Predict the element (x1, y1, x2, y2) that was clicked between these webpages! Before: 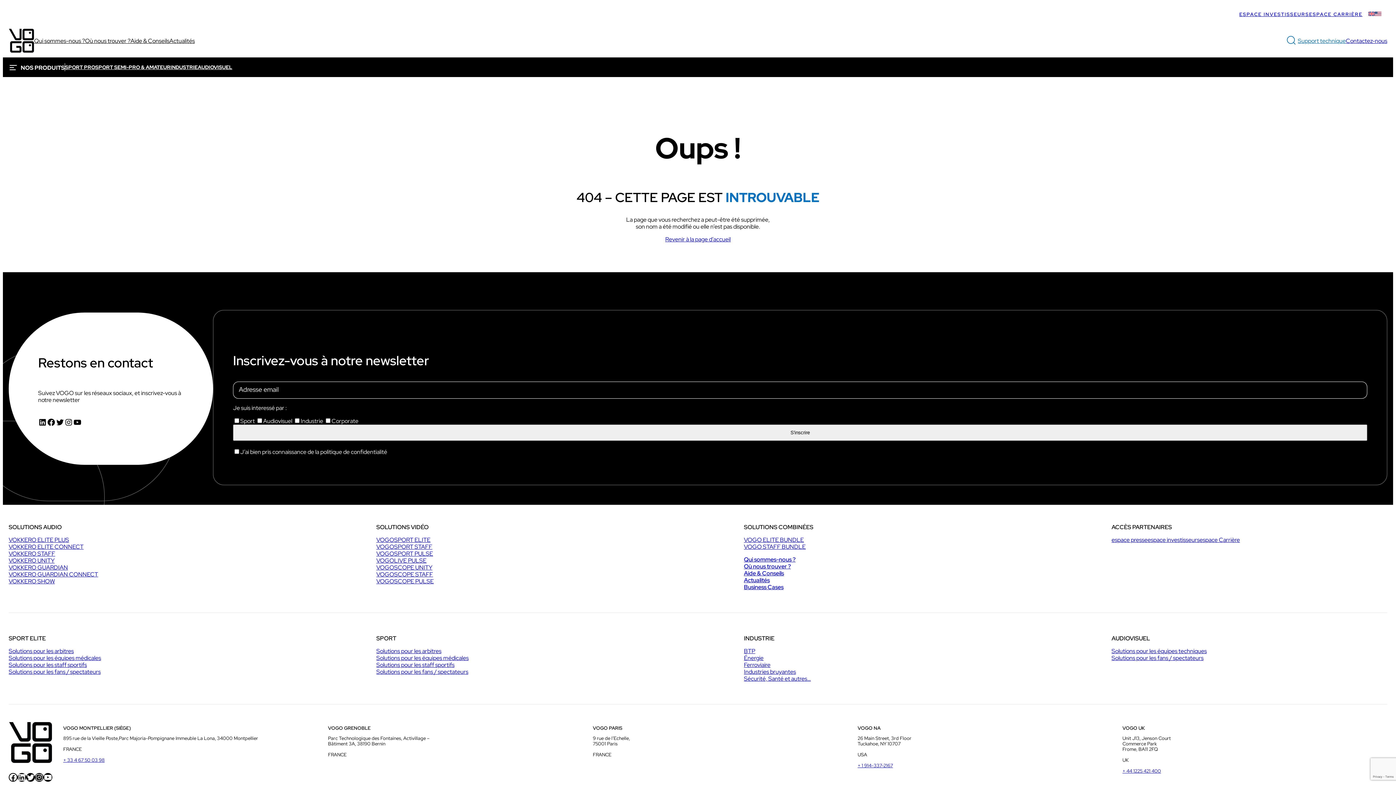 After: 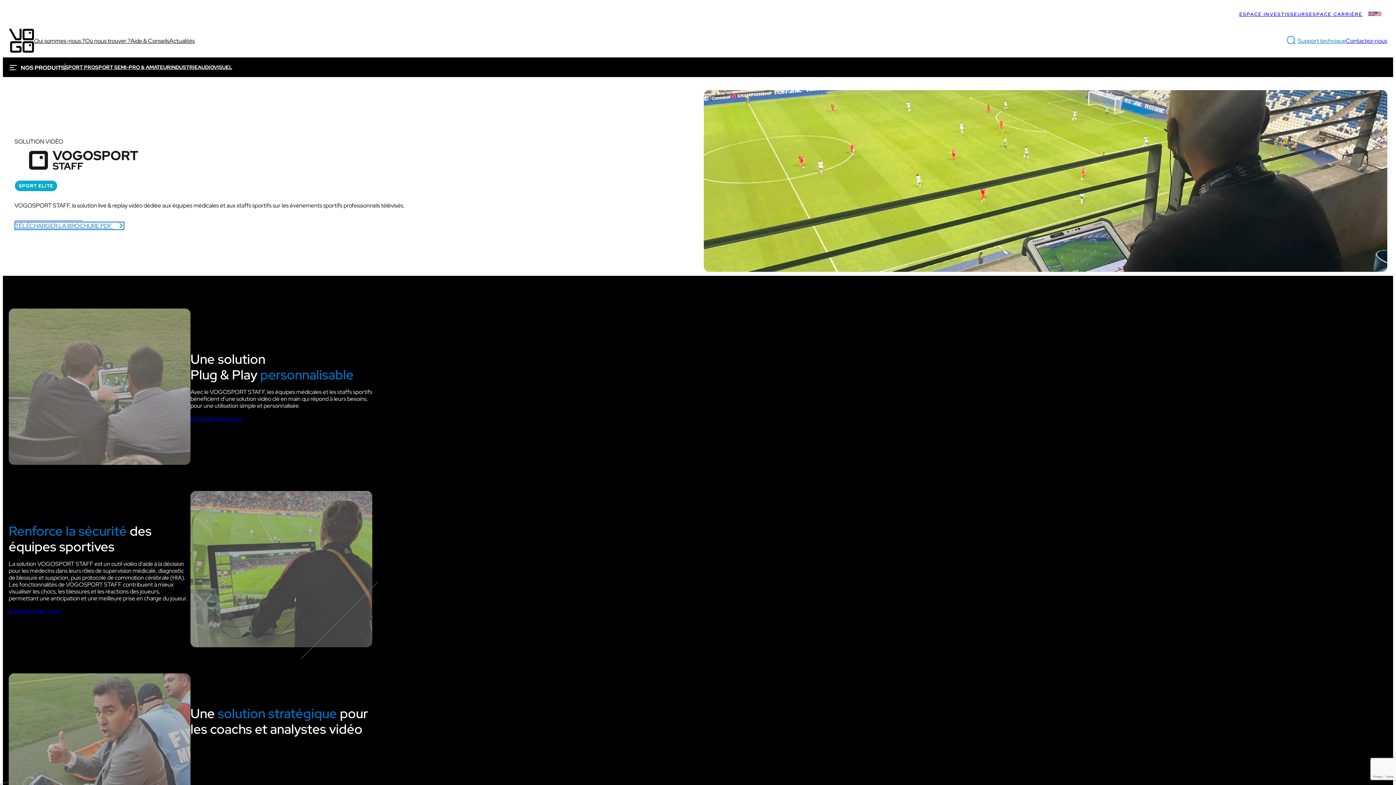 Action: bbox: (376, 543, 432, 551) label: VOGOSPORT STAFF
